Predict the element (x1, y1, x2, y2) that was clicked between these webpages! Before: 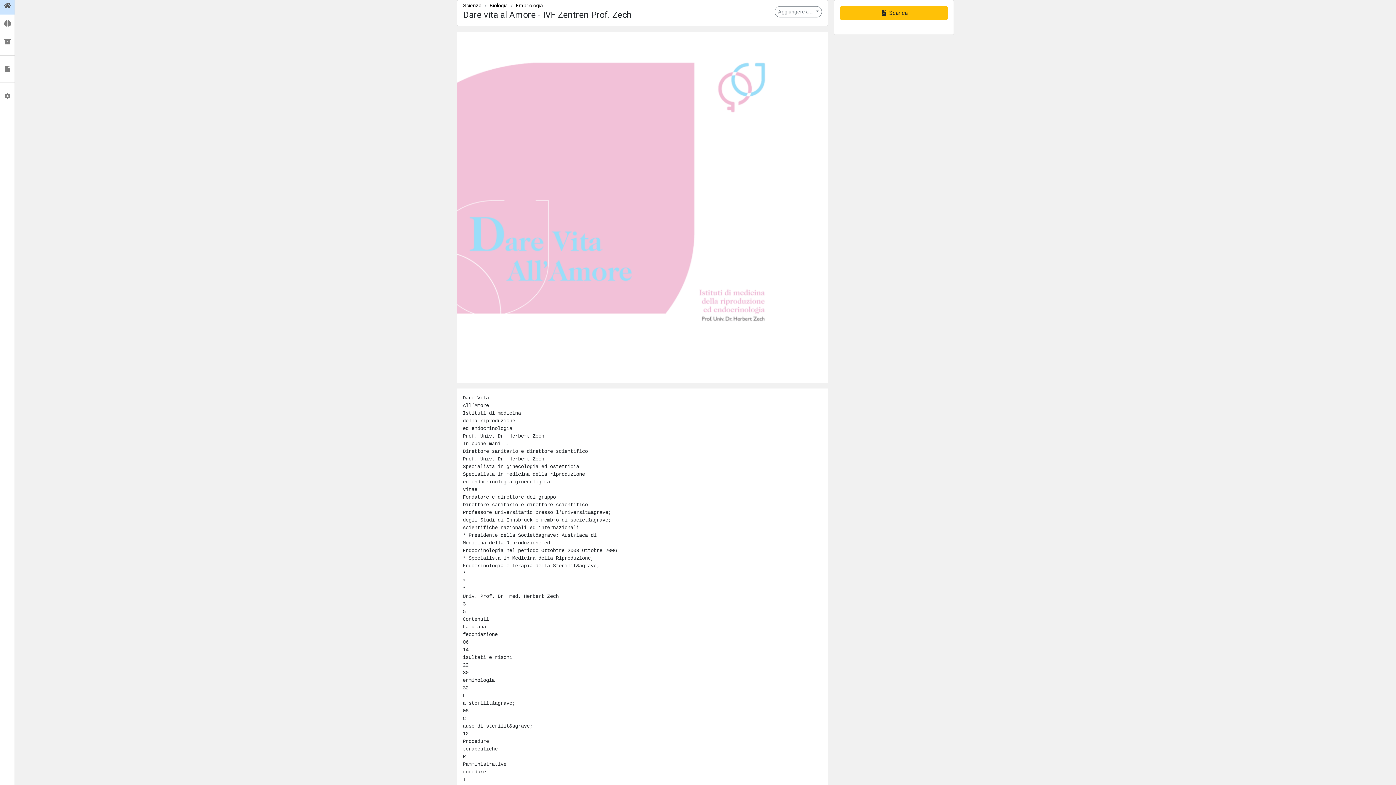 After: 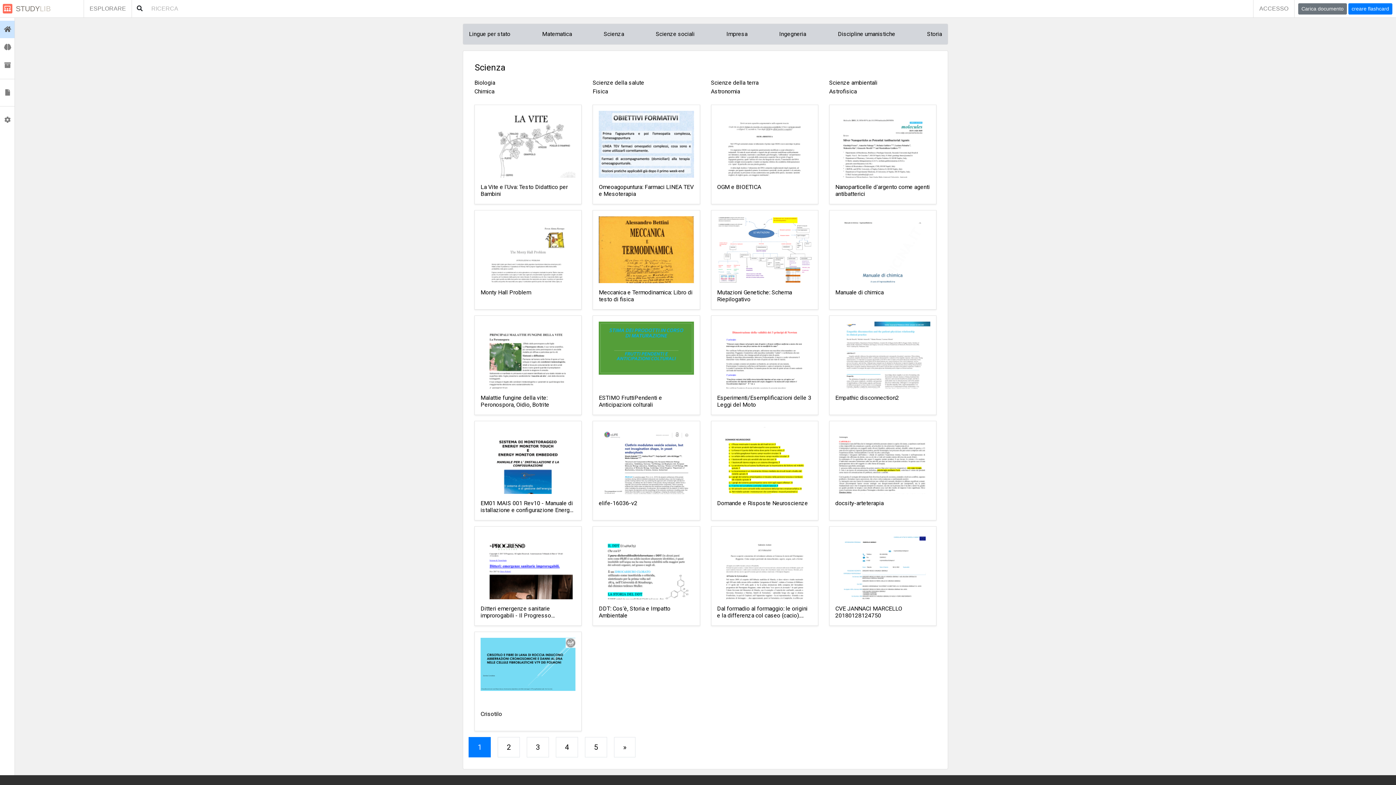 Action: label: Scienza bbox: (463, 2, 481, 8)